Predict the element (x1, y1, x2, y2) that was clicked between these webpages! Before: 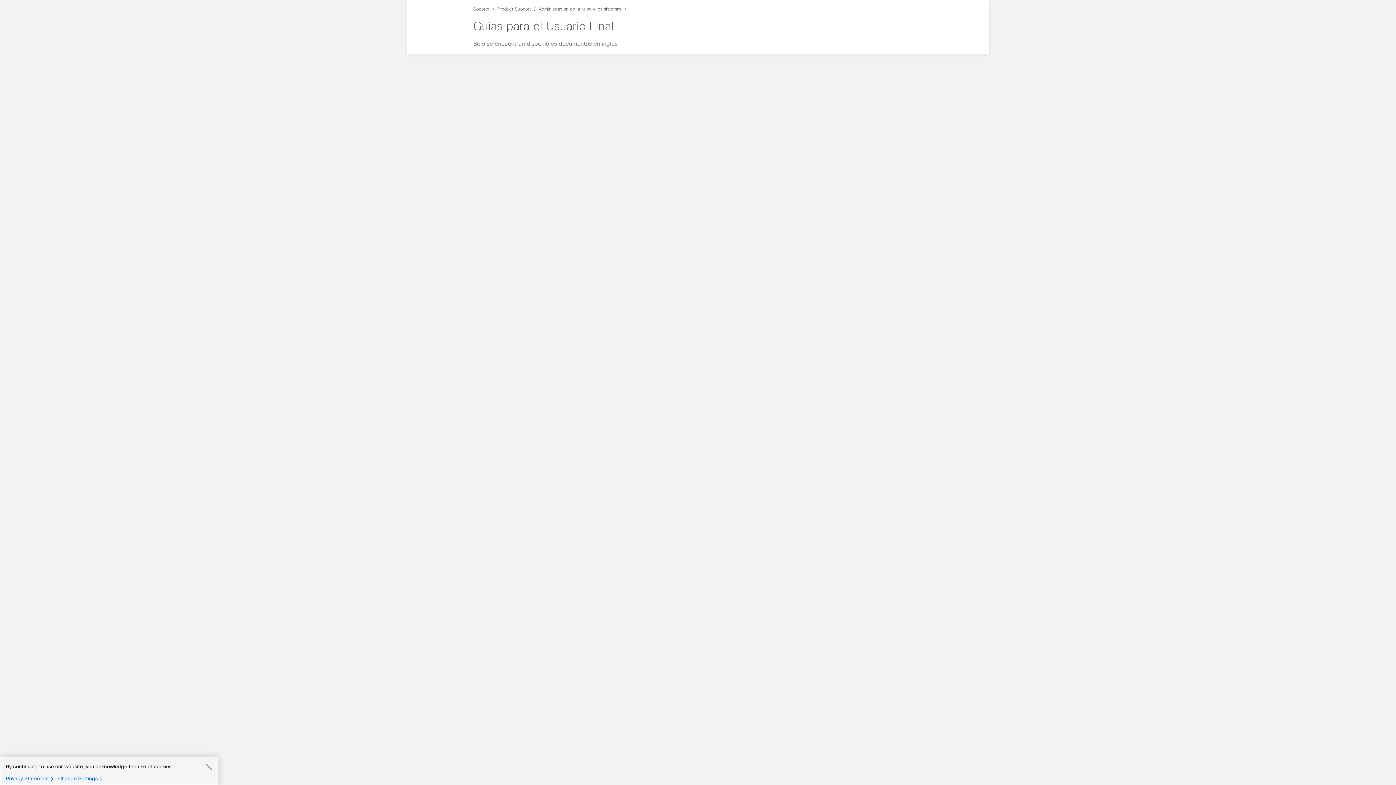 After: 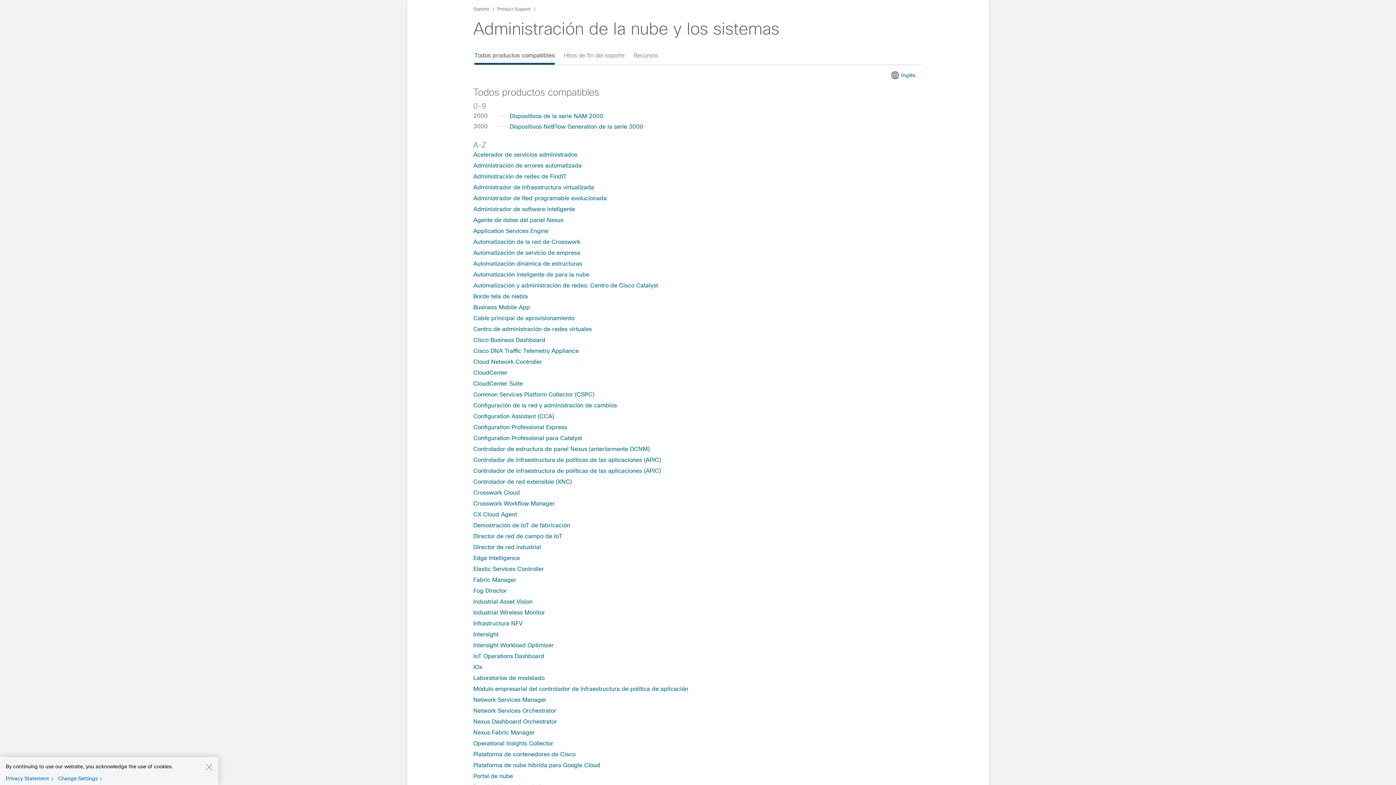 Action: label: Administración de la nube y los sistemas bbox: (538, 6, 621, 11)